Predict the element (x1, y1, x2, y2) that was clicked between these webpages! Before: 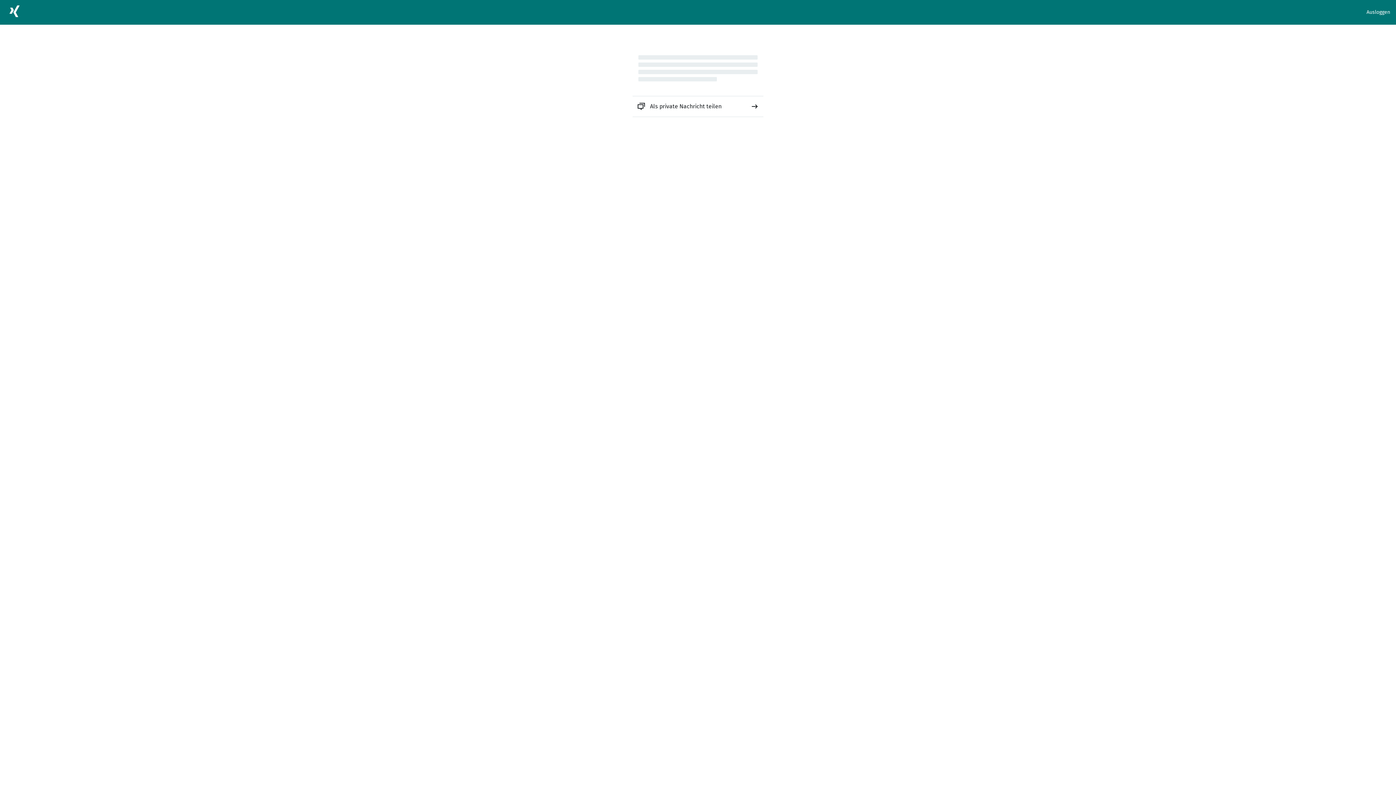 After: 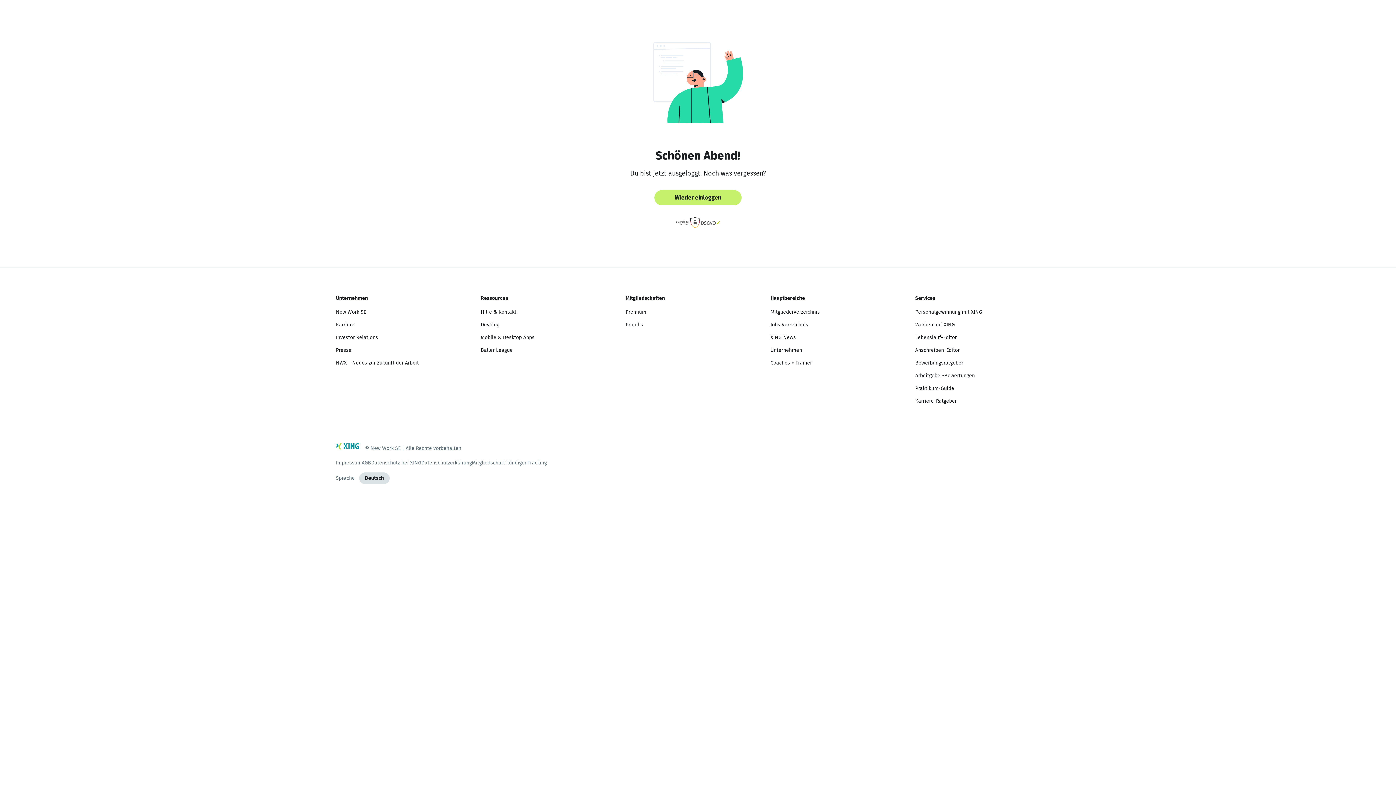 Action: label: Ausloggen bbox: (1366, 8, 1390, 16)